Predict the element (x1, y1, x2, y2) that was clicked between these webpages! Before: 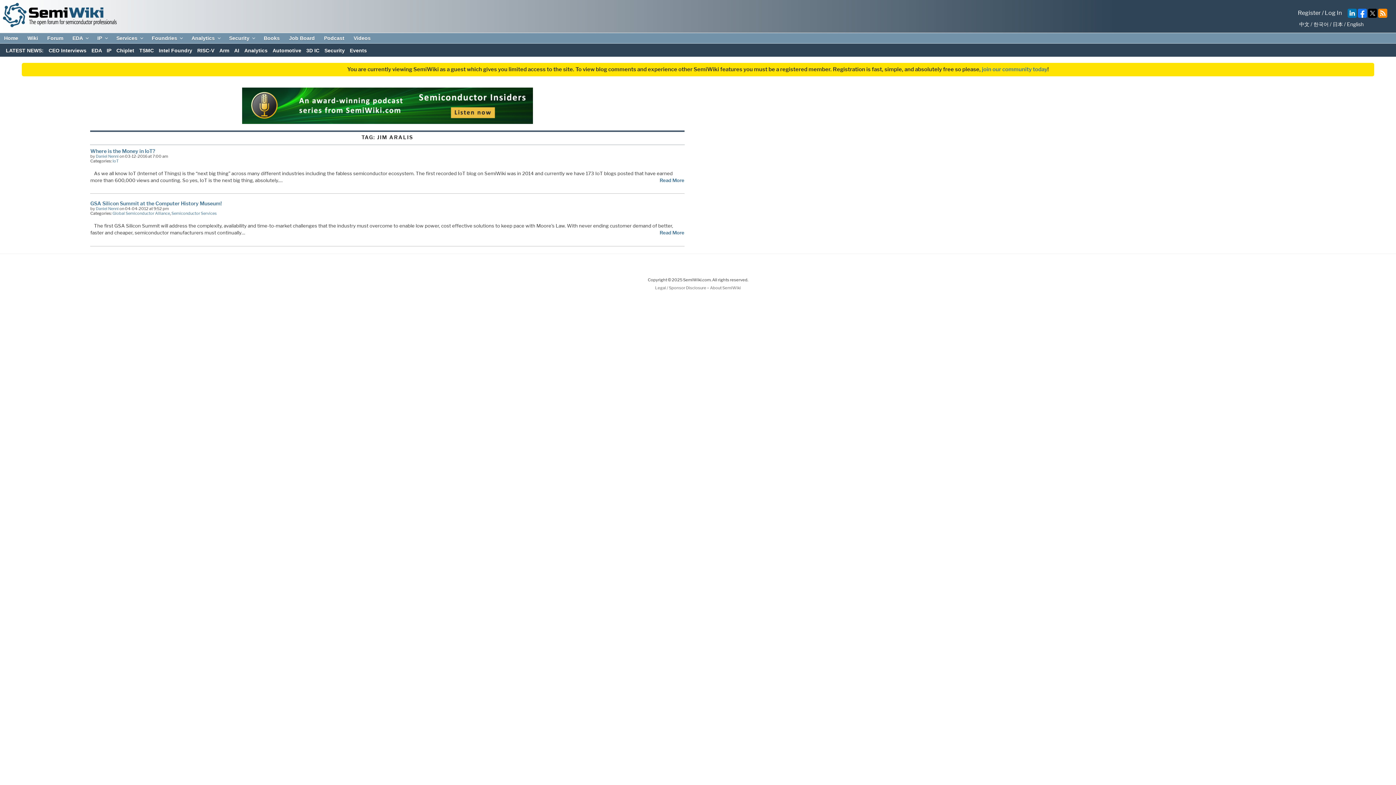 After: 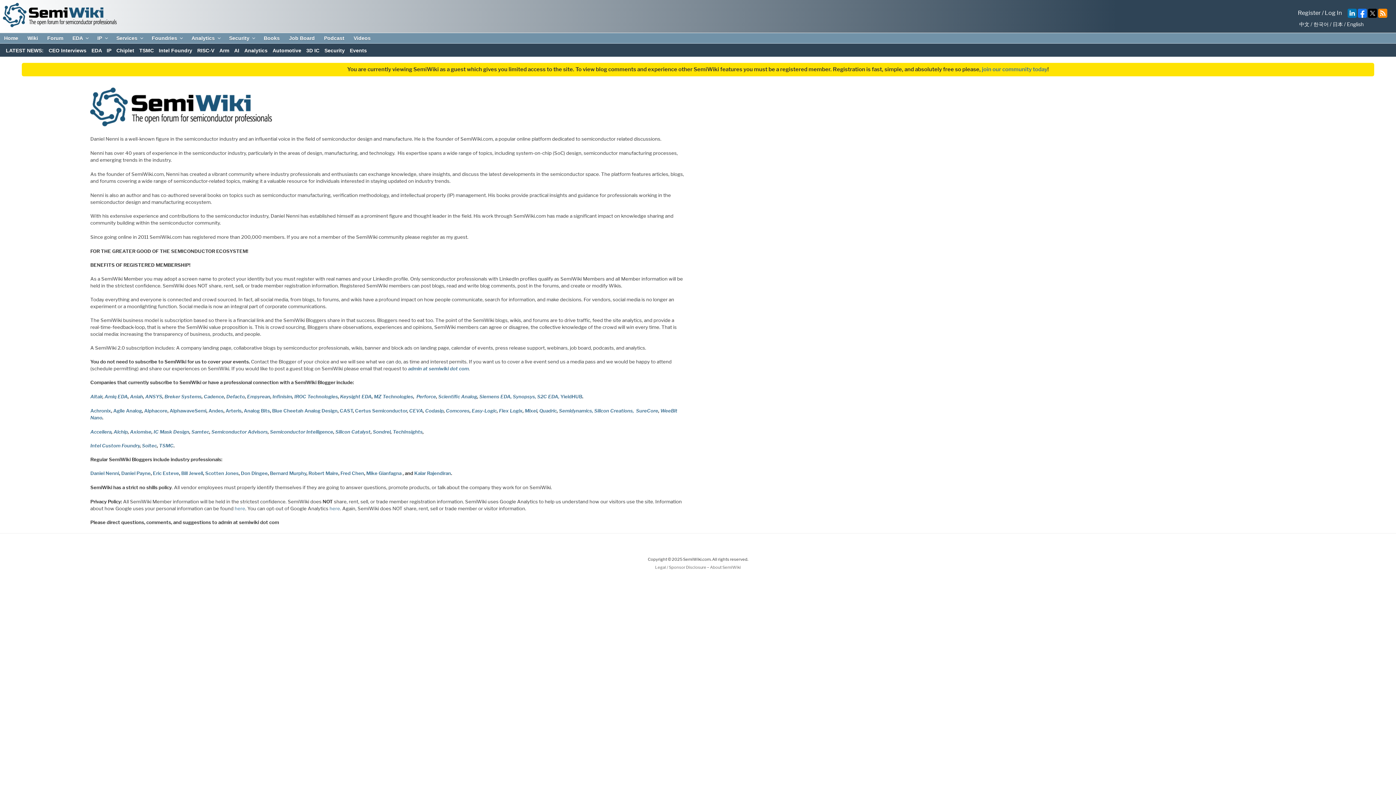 Action: label: About SemiWiki bbox: (710, 285, 741, 290)